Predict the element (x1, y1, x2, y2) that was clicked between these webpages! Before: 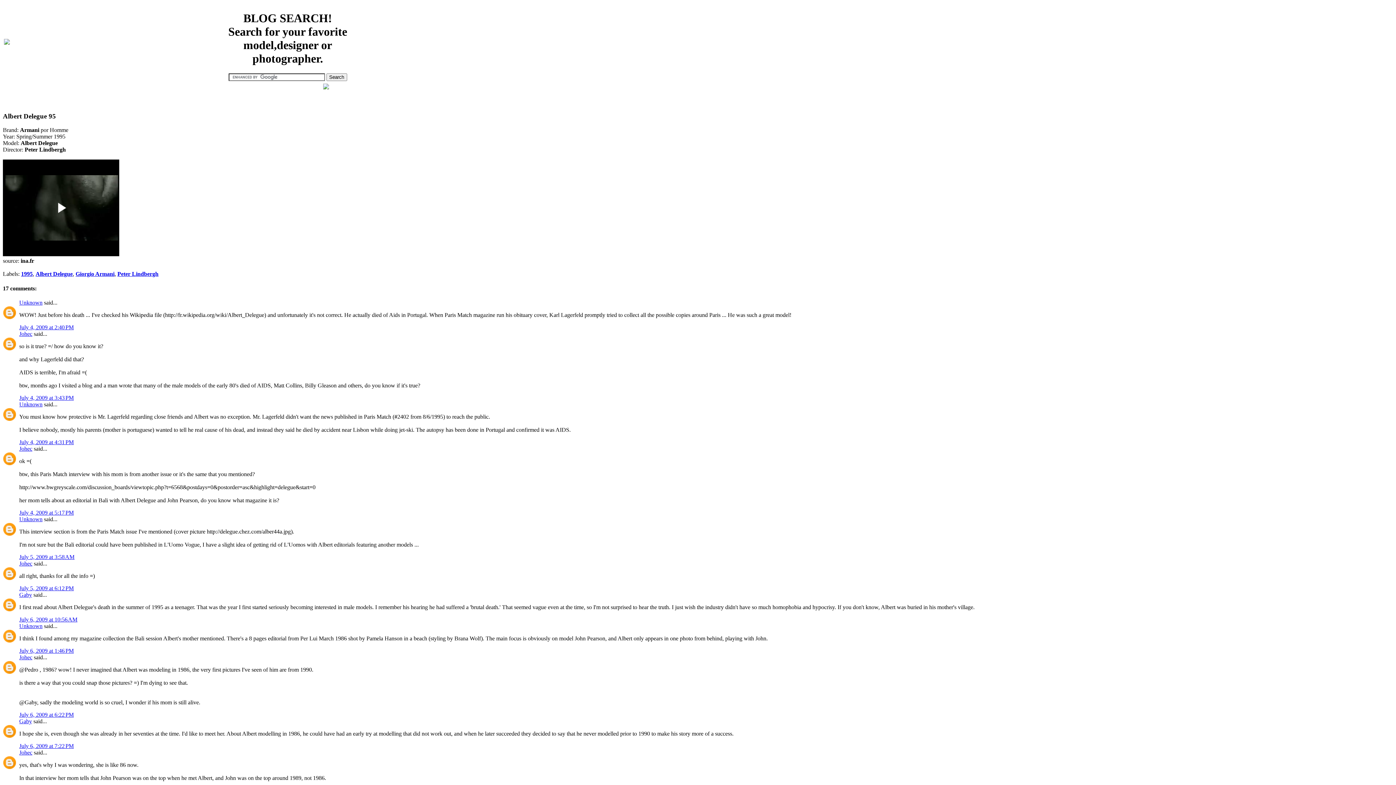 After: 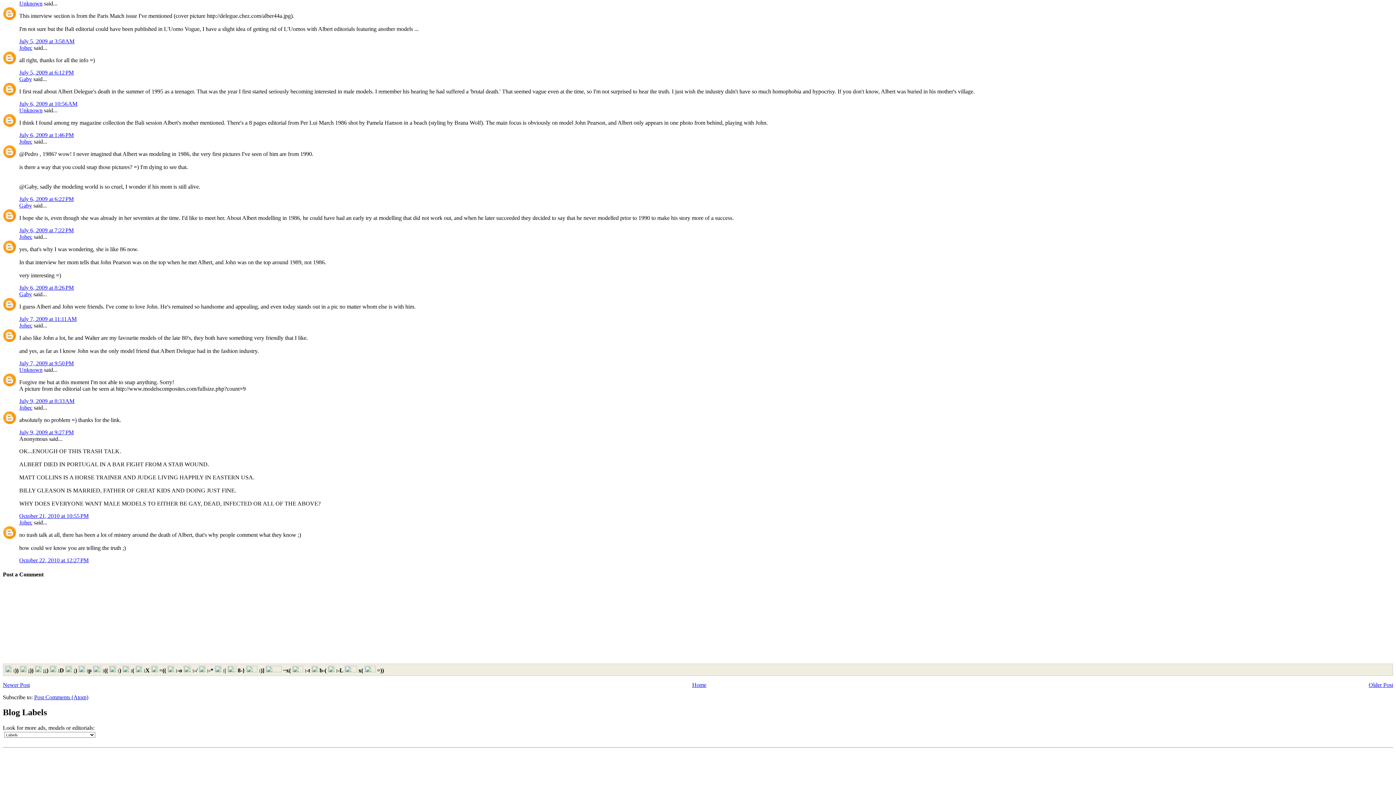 Action: label: July 5, 2009 at 3:58 AM bbox: (19, 554, 74, 560)